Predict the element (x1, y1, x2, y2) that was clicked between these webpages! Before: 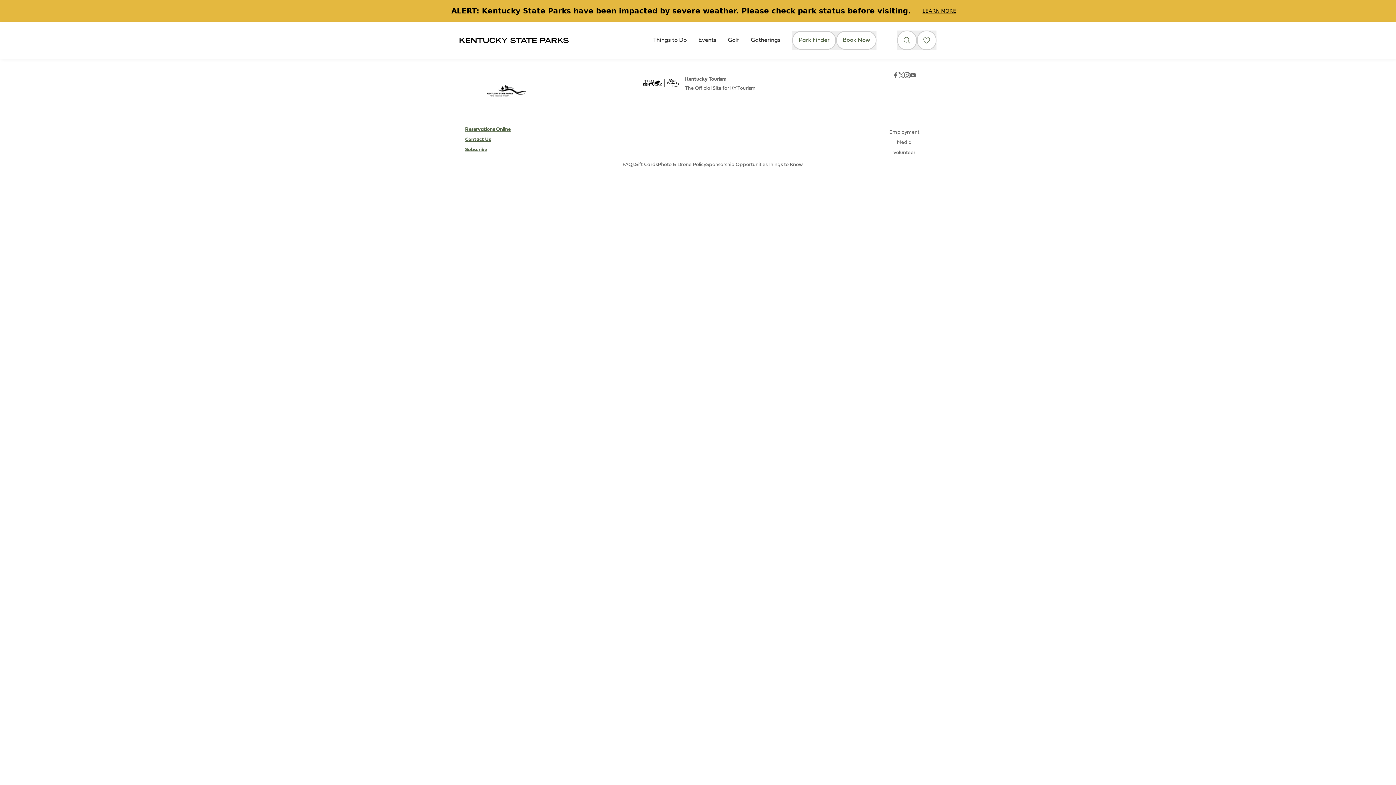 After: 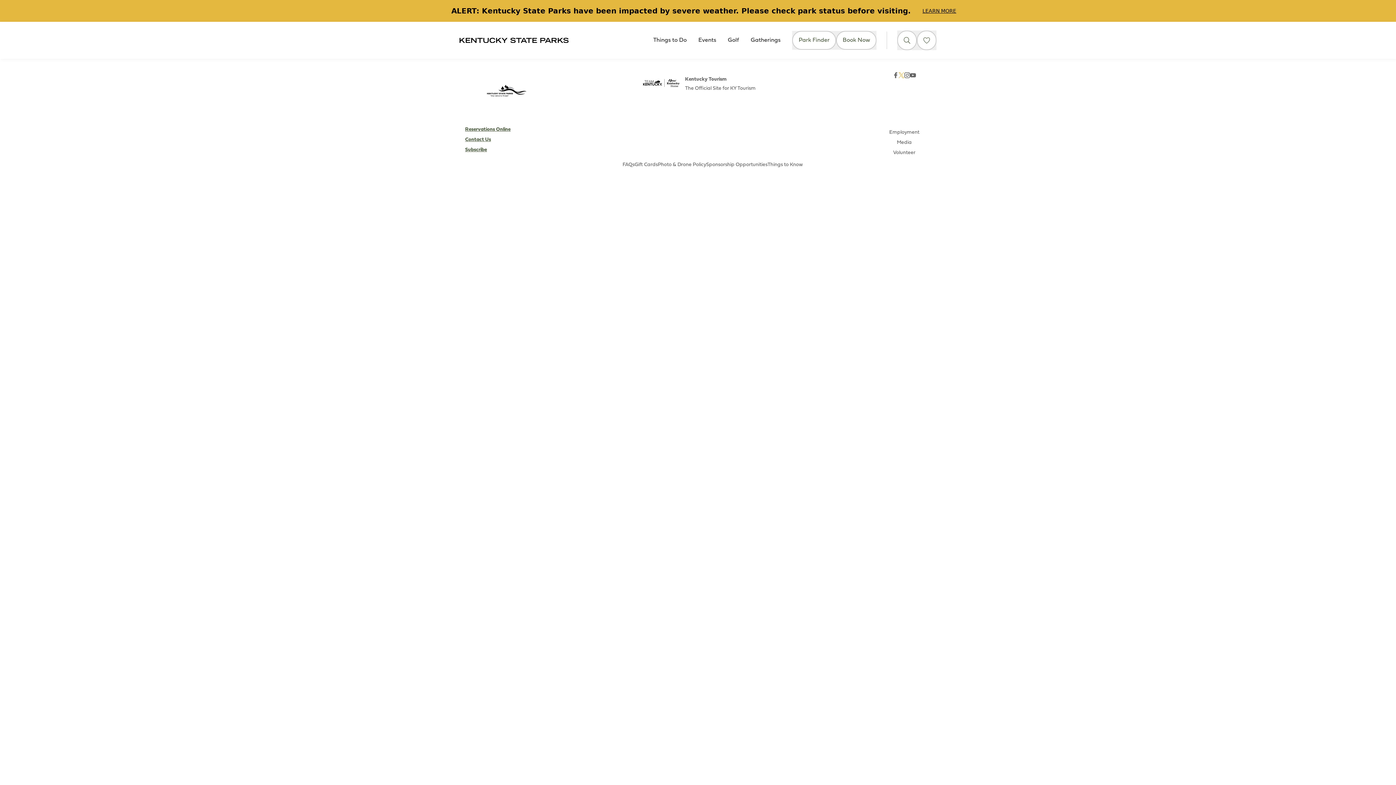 Action: bbox: (898, 73, 904, 79)